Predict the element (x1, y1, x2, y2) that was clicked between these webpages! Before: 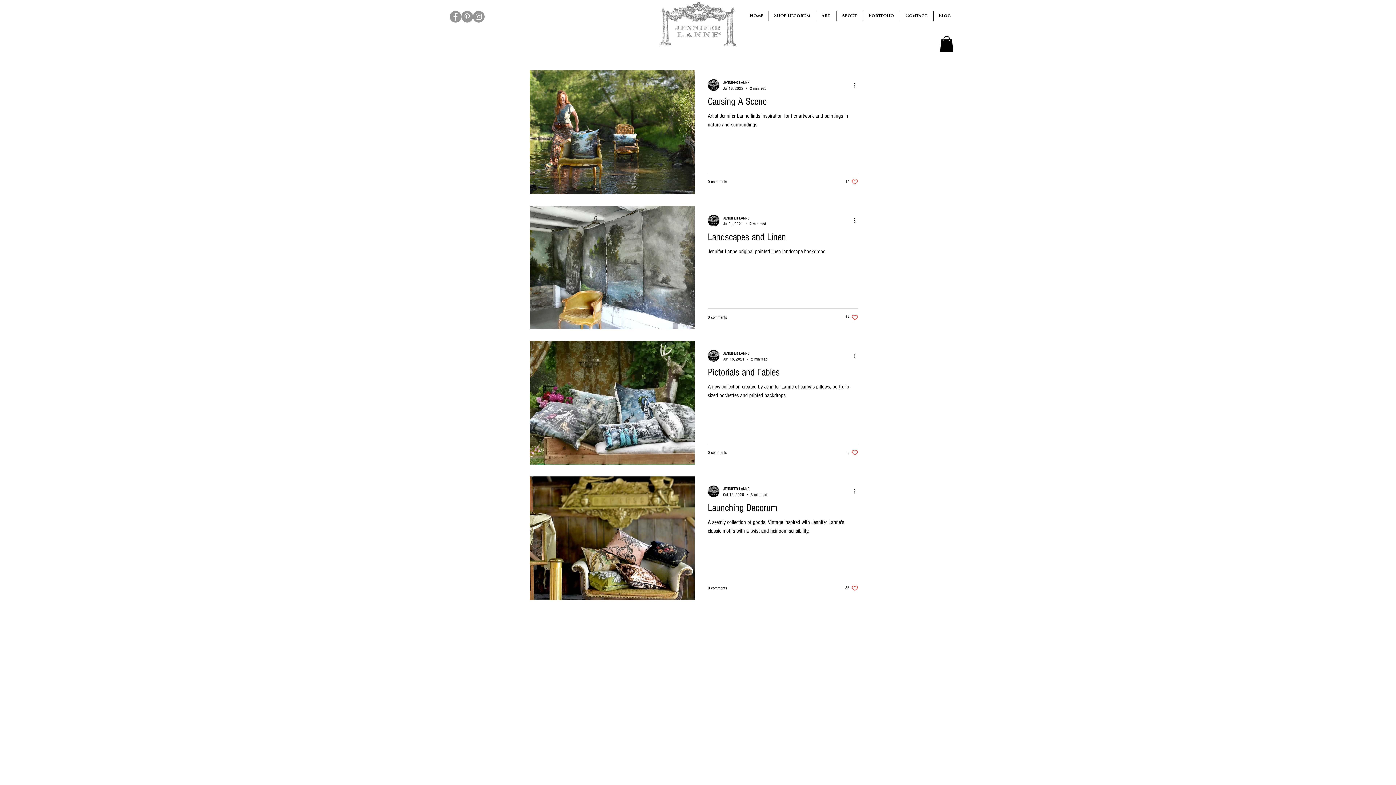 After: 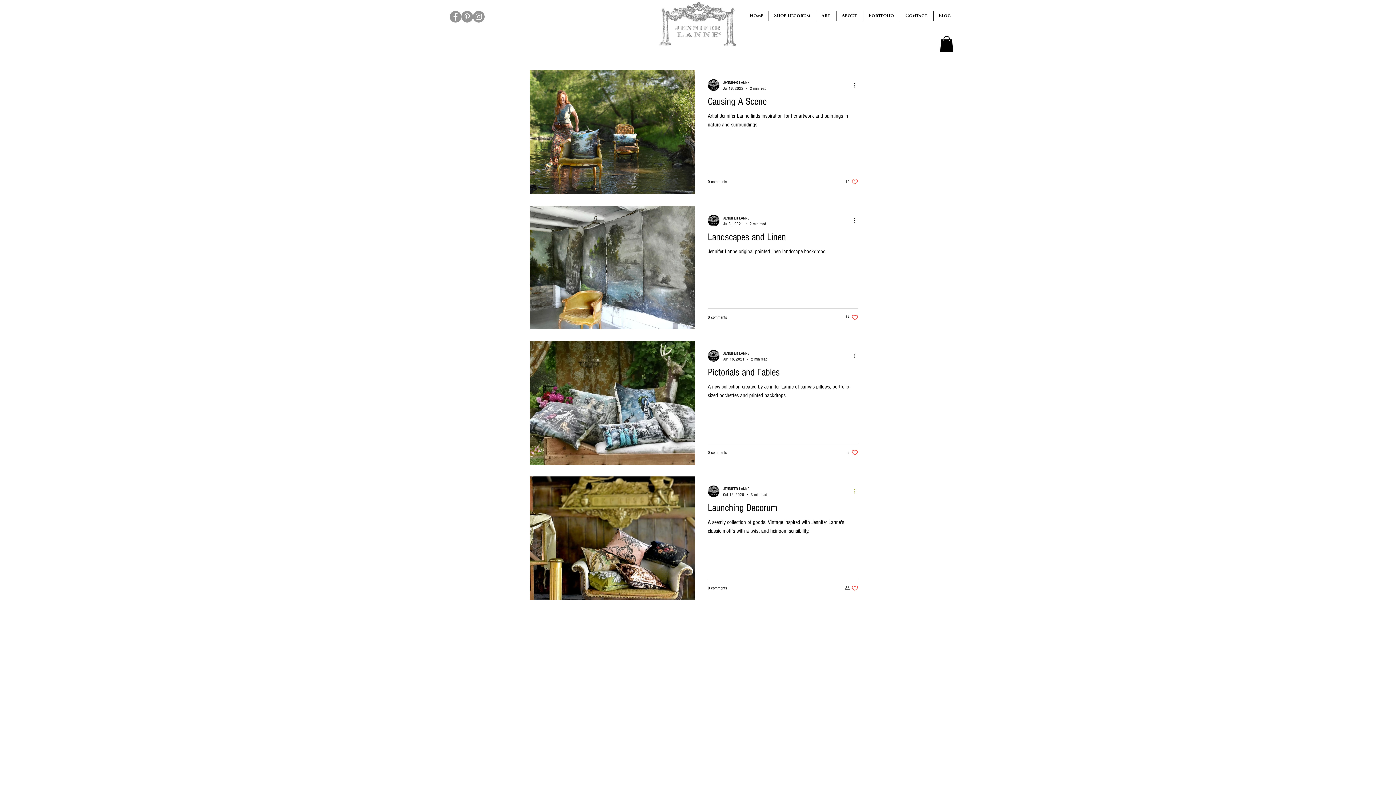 Action: bbox: (853, 487, 861, 495) label: More actions